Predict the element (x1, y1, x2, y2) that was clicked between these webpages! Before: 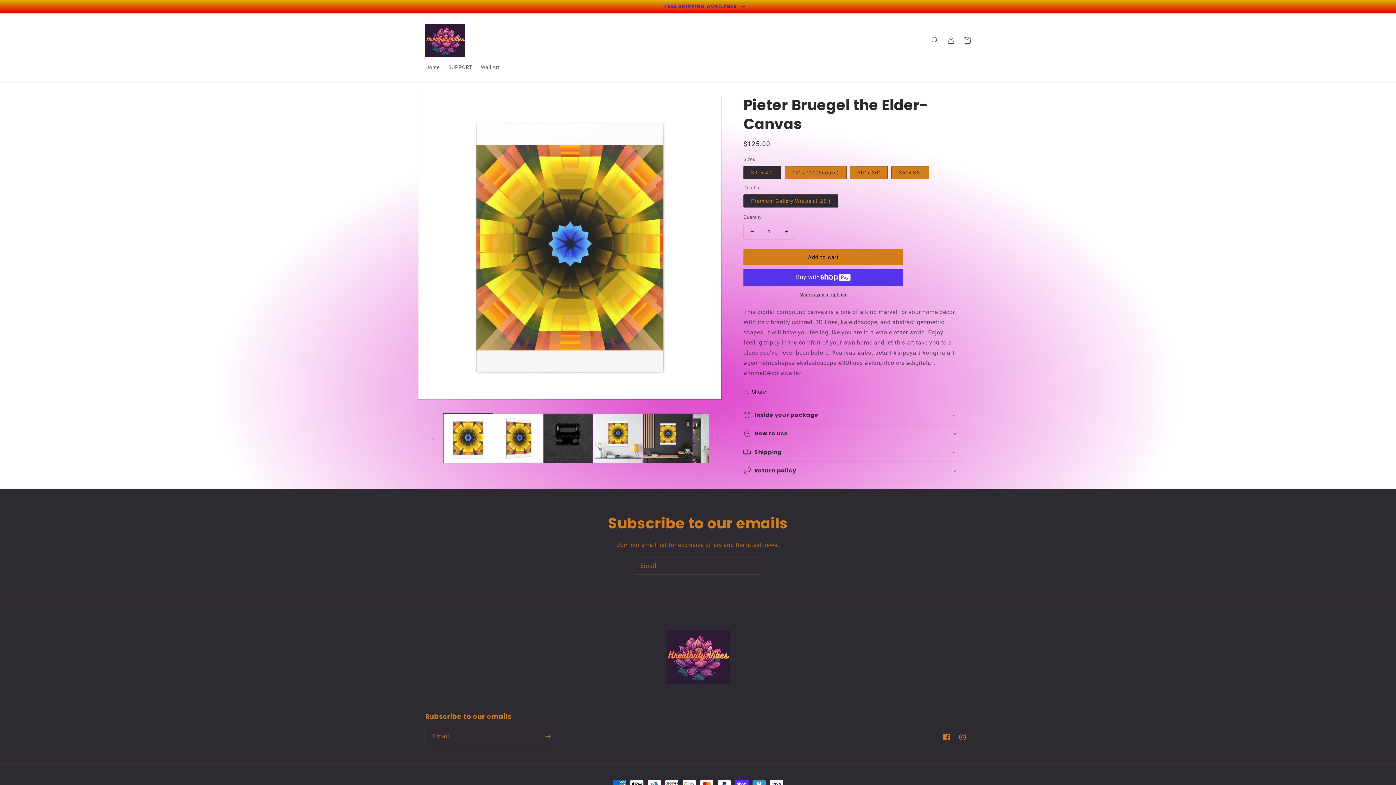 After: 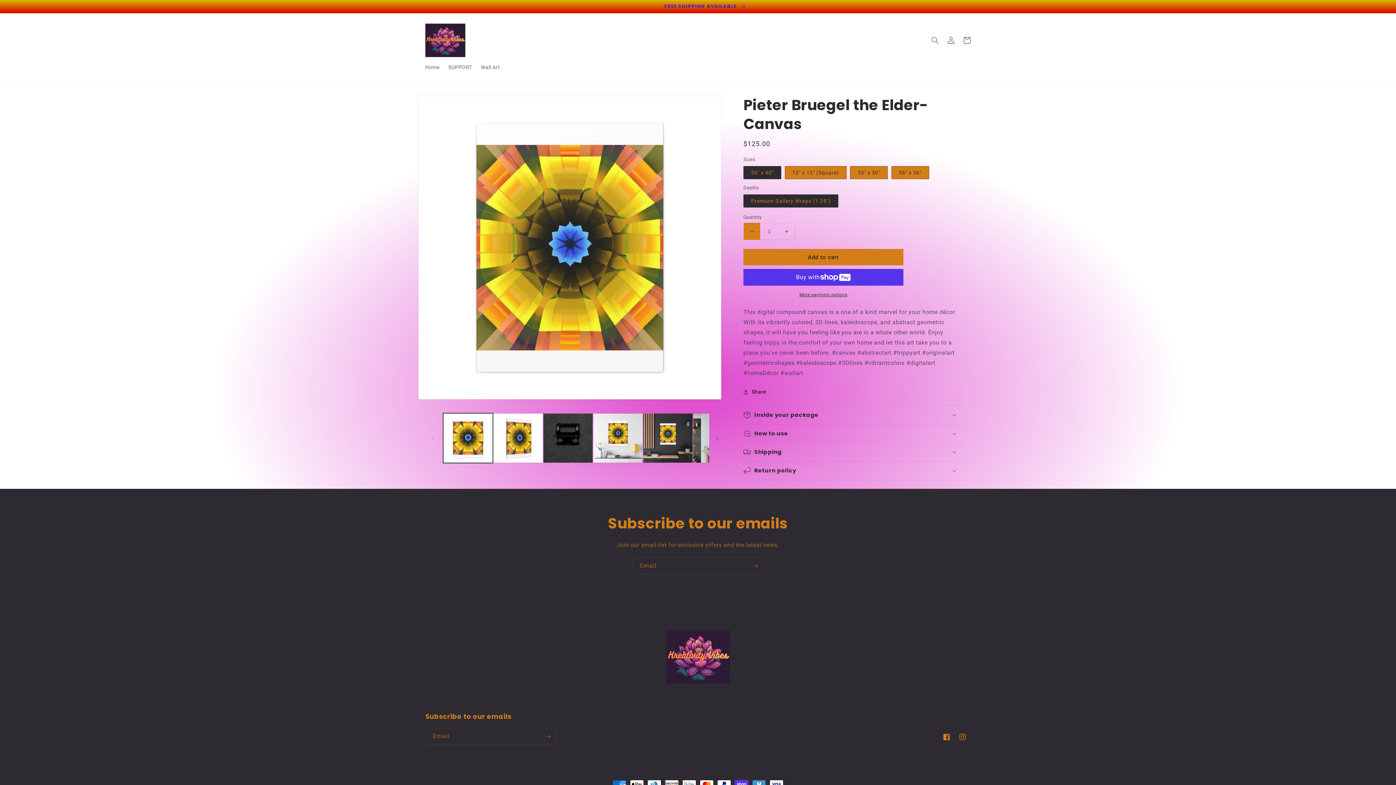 Action: bbox: (744, 222, 760, 240) label: Decrease quantity for Pieter Bruegel the Elder- Canvas